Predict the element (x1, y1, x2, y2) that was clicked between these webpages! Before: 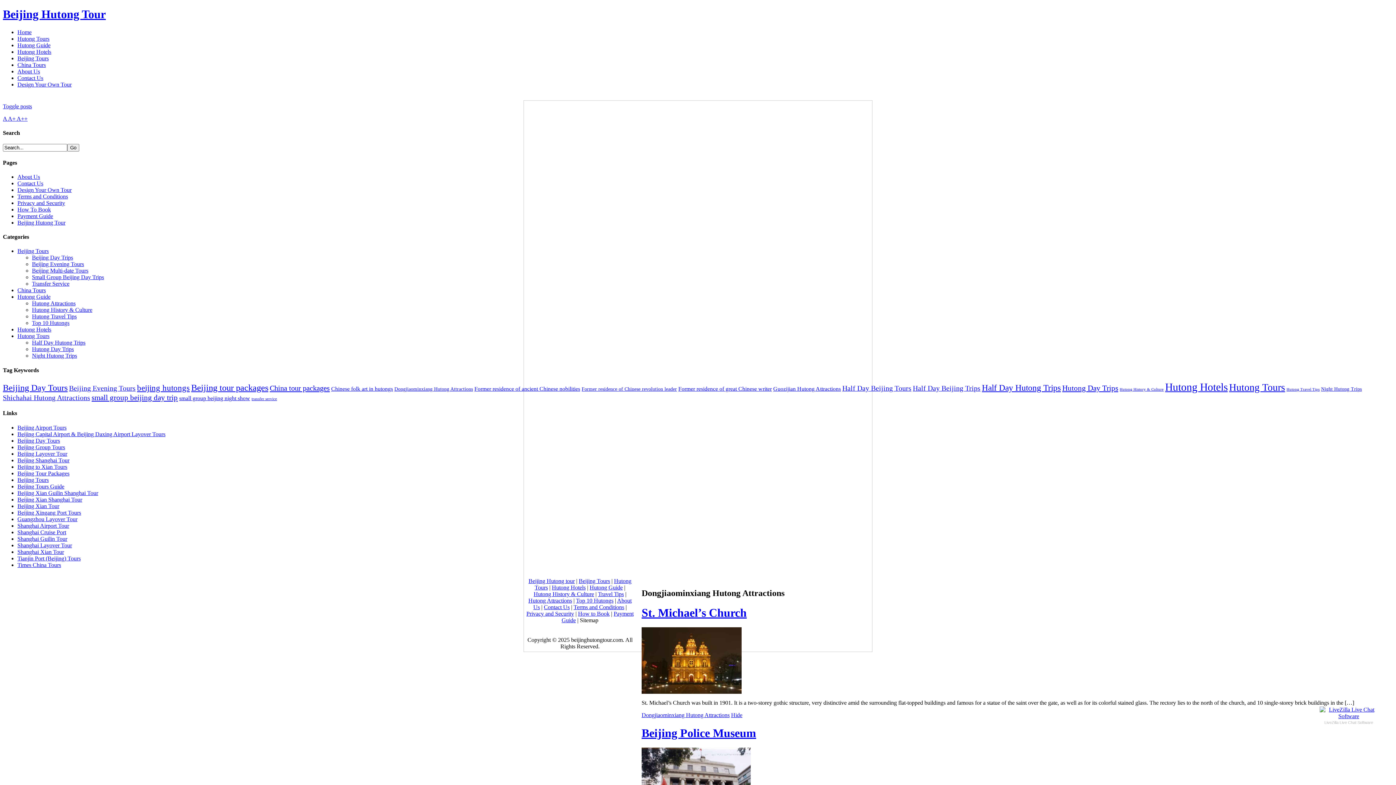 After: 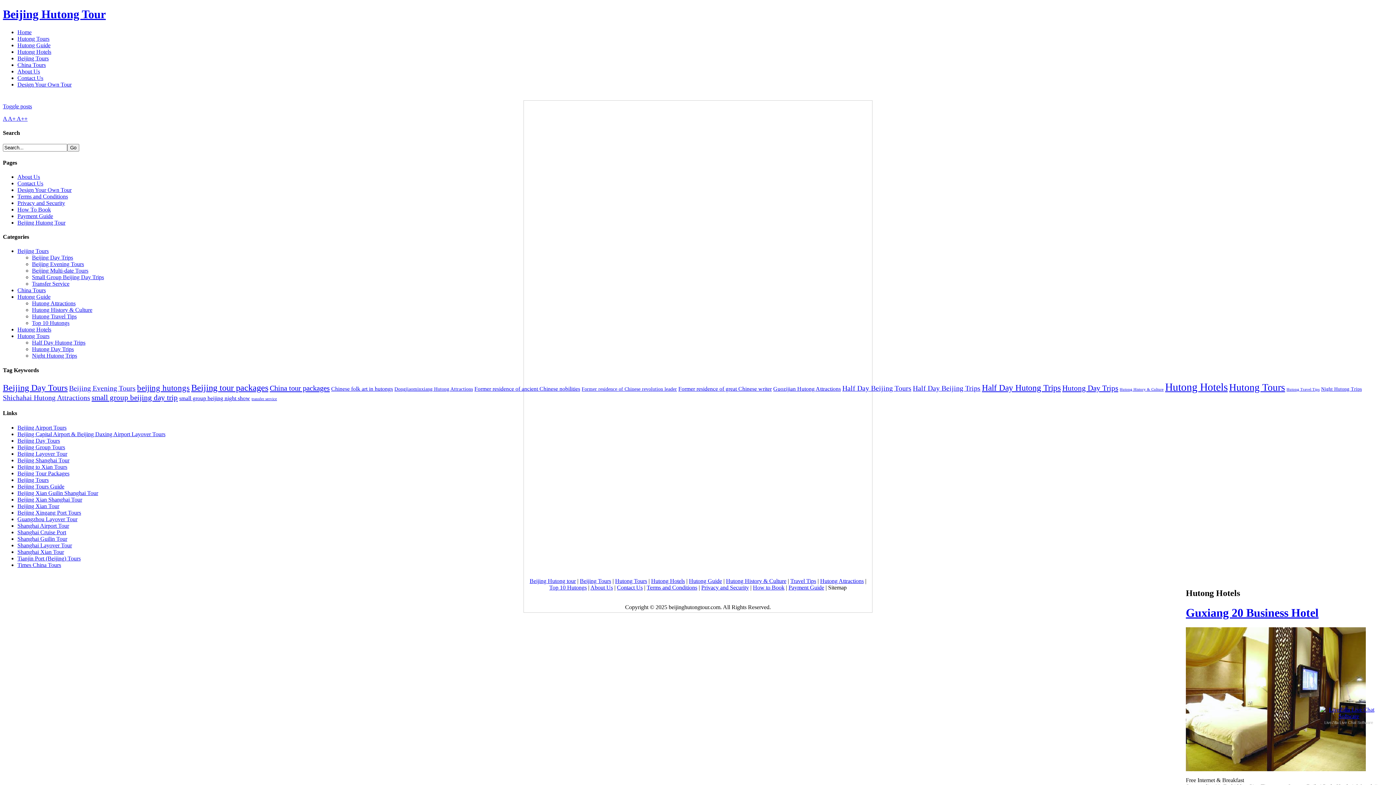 Action: bbox: (17, 48, 51, 54) label: Hutong Hotels